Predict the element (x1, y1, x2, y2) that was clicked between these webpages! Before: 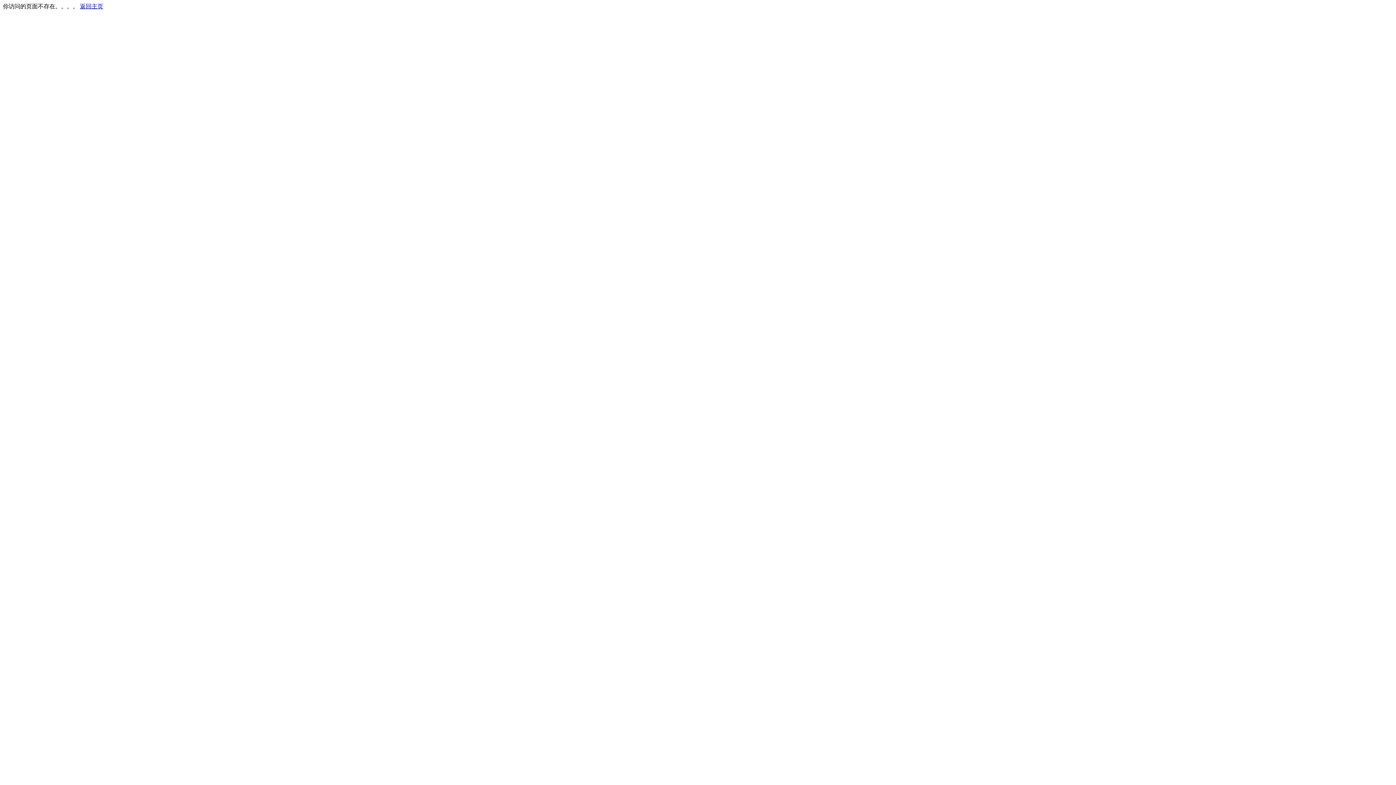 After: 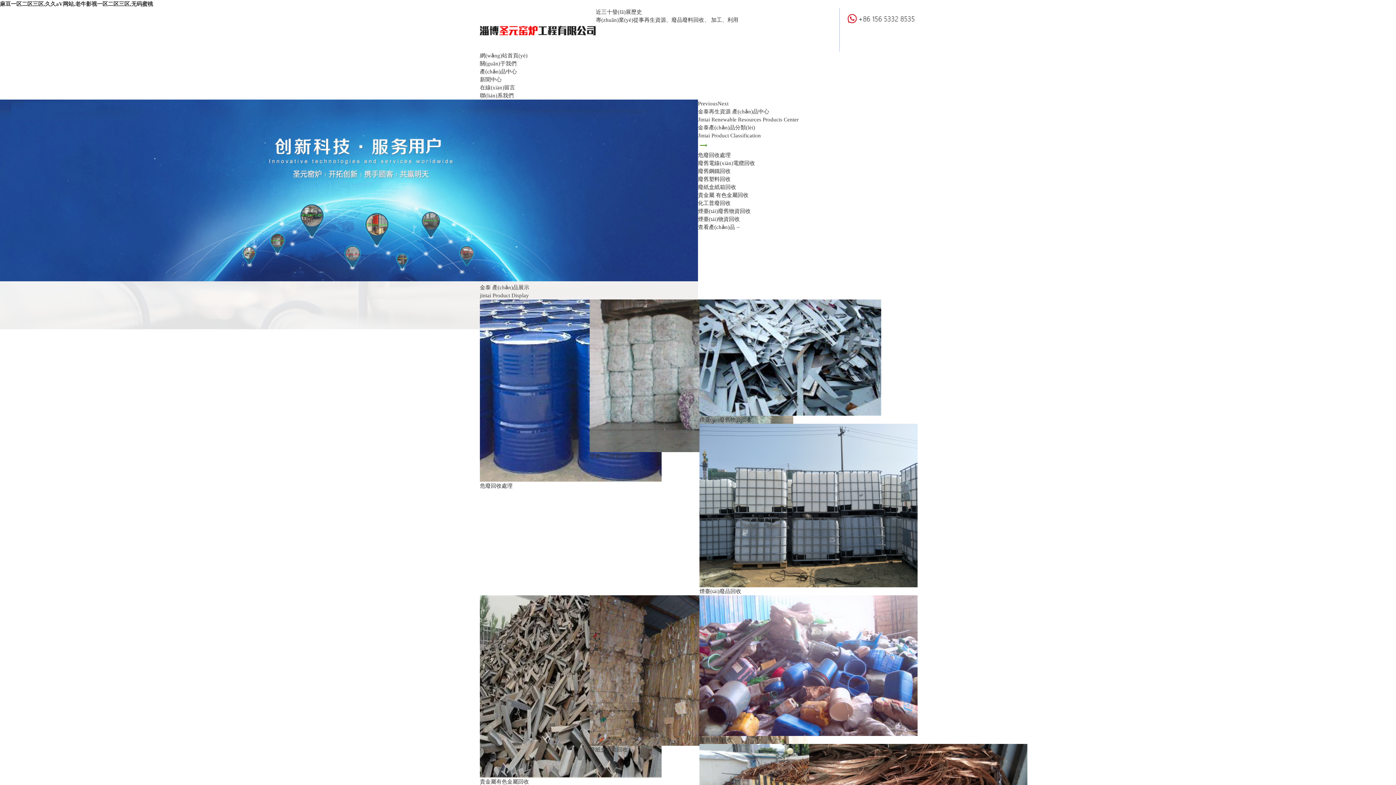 Action: label: 返回主页 bbox: (80, 3, 103, 9)